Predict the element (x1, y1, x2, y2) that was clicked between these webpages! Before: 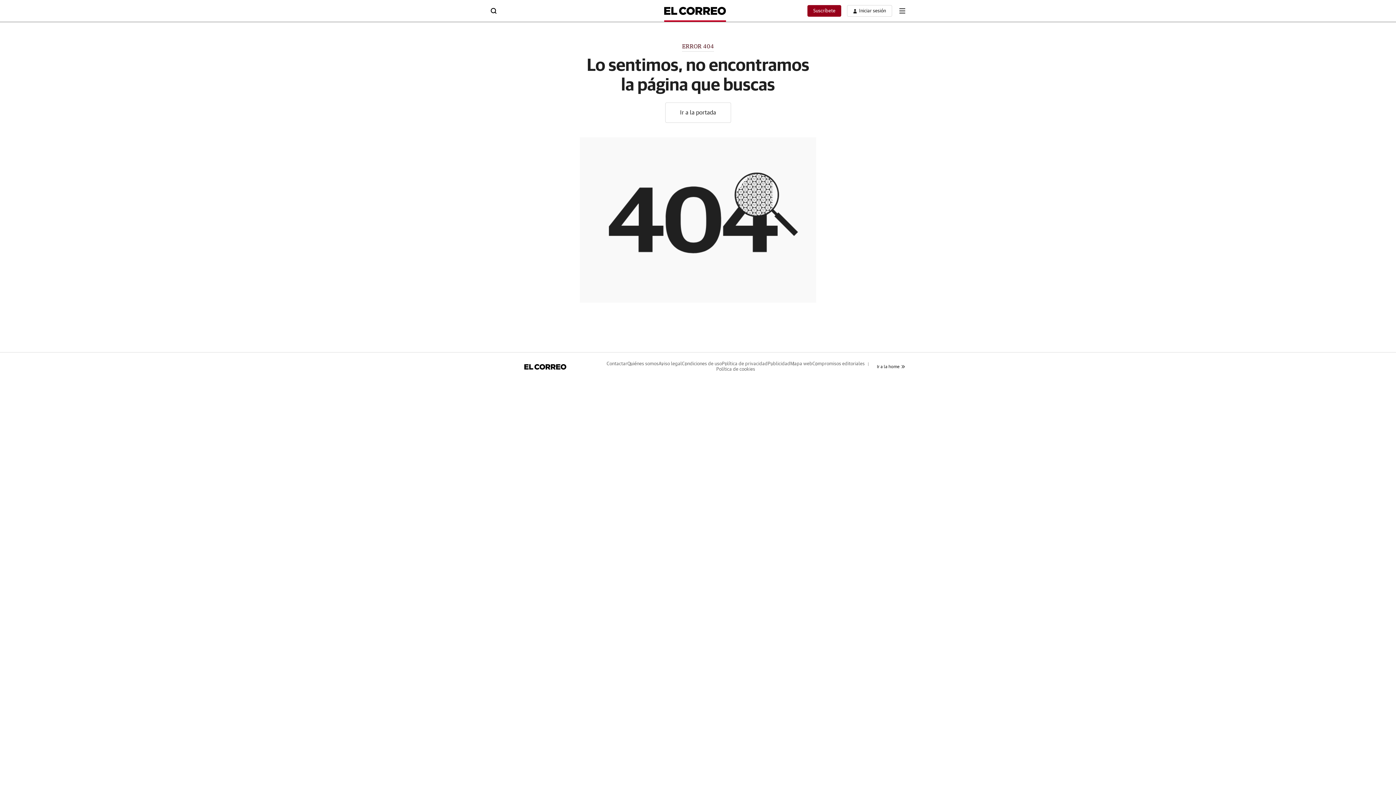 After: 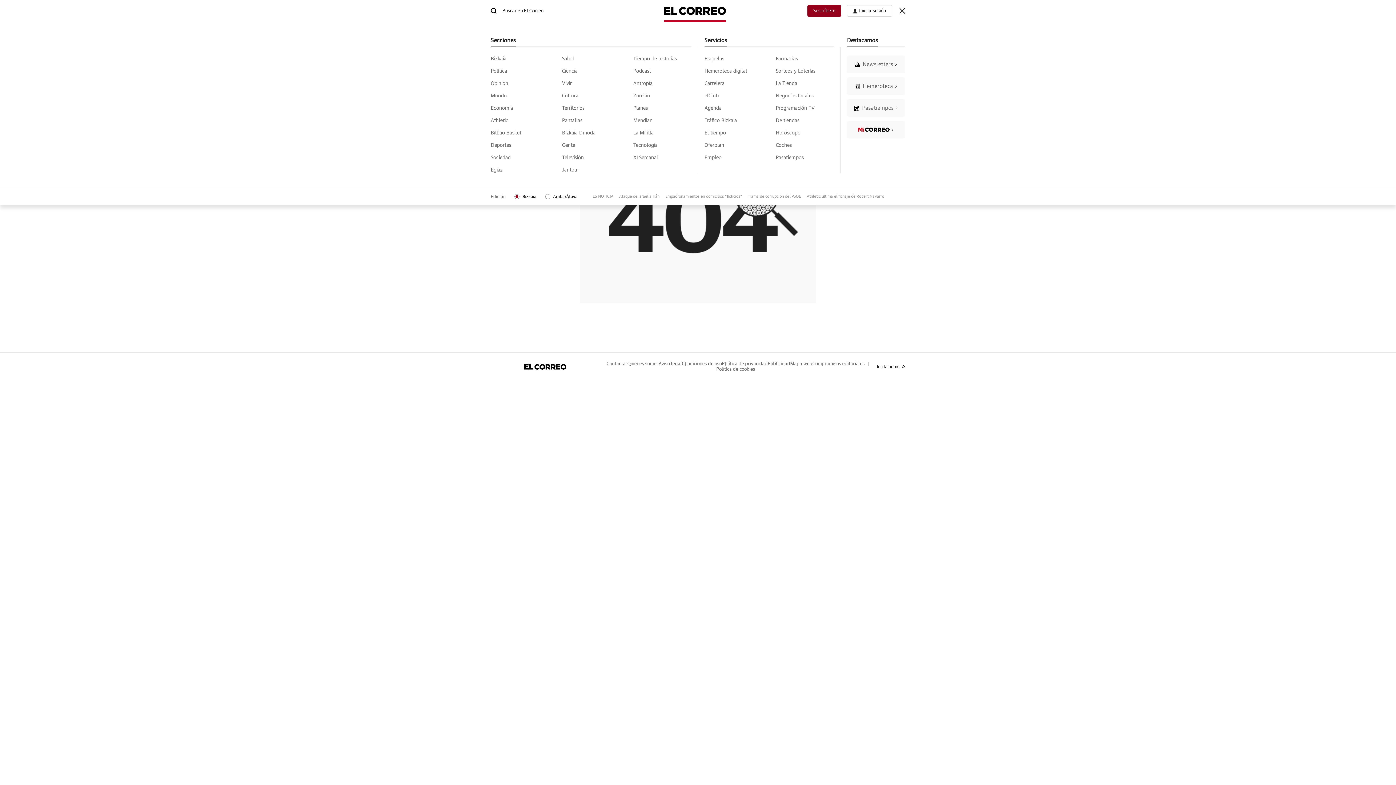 Action: bbox: (899, 8, 905, 13) label: boton-menu